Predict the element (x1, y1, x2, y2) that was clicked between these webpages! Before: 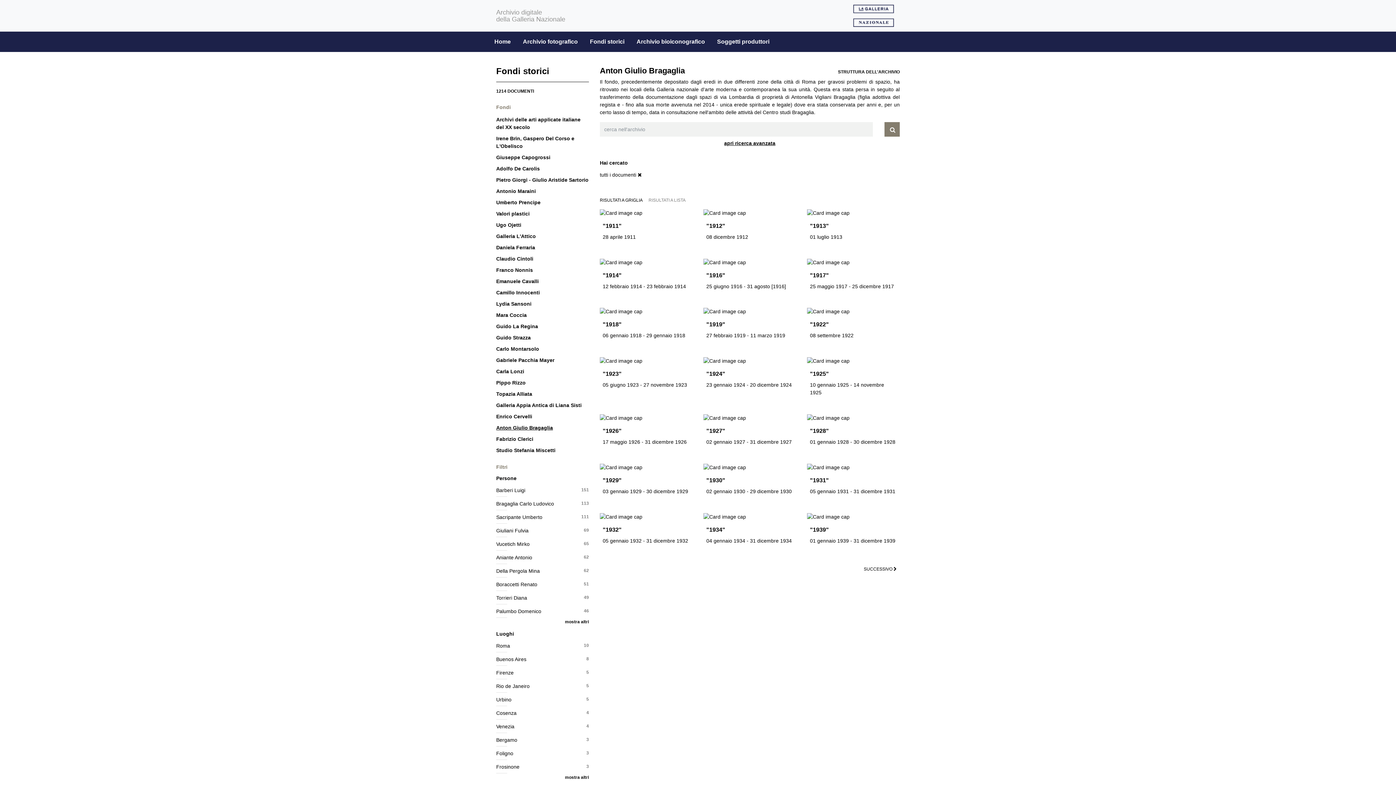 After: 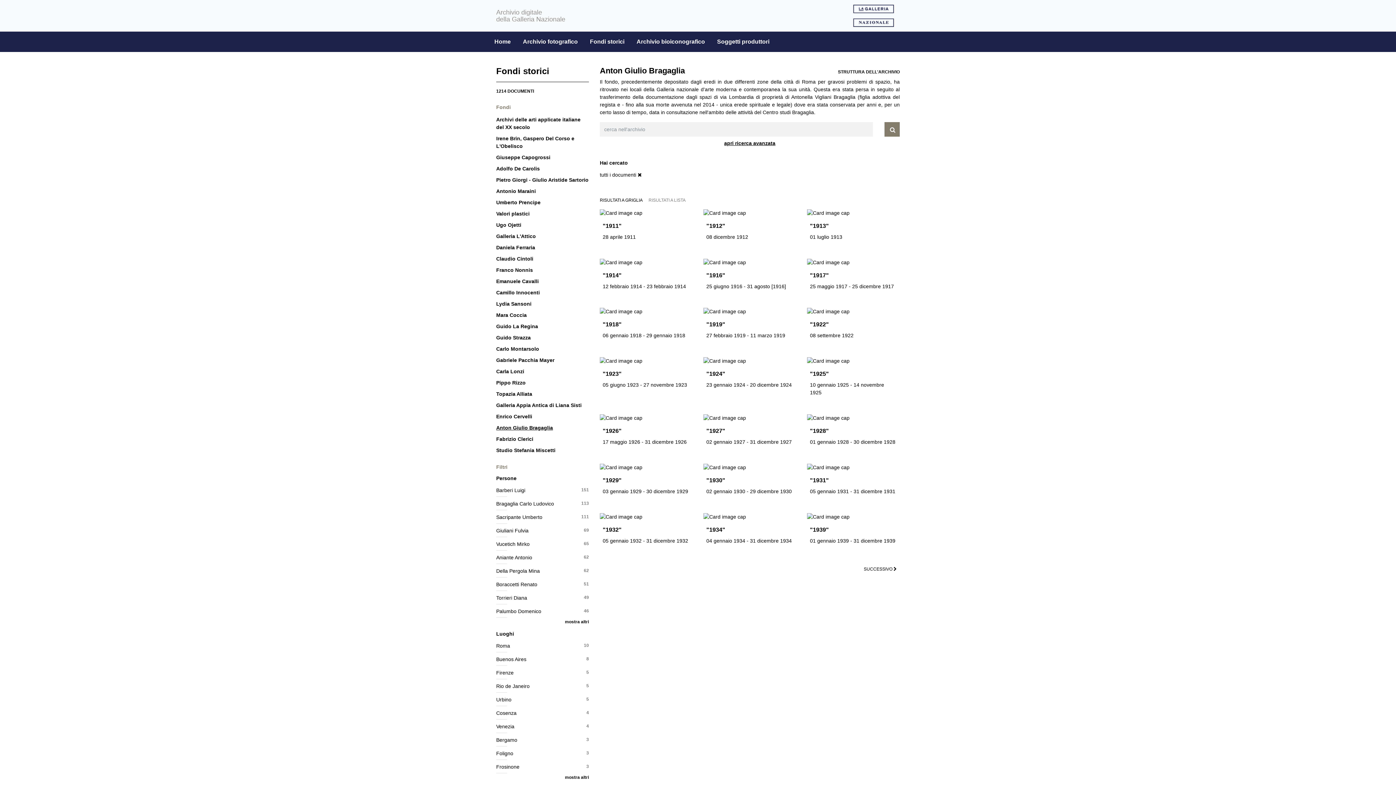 Action: bbox: (496, 7, 565, 24) label: Archivio digitale
della Galleria Nazionale